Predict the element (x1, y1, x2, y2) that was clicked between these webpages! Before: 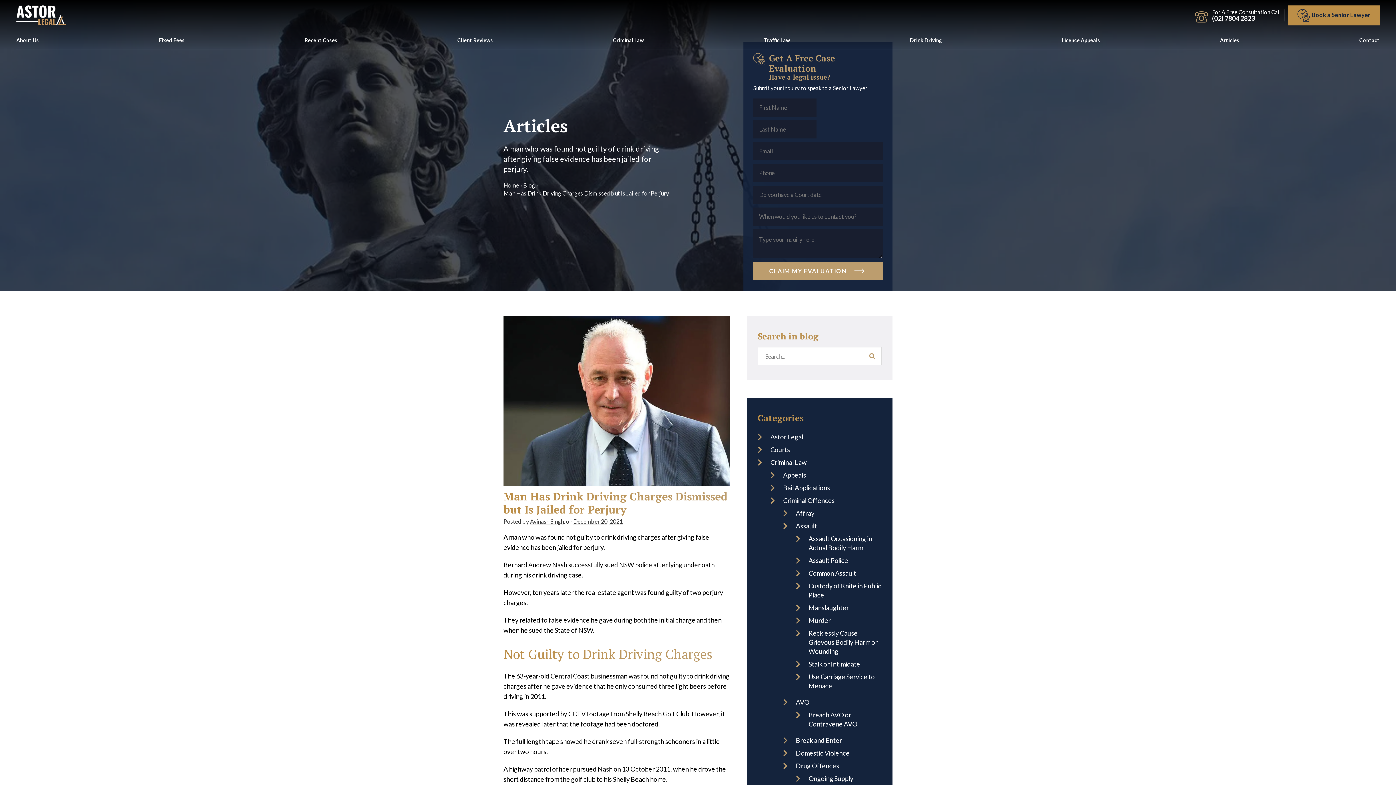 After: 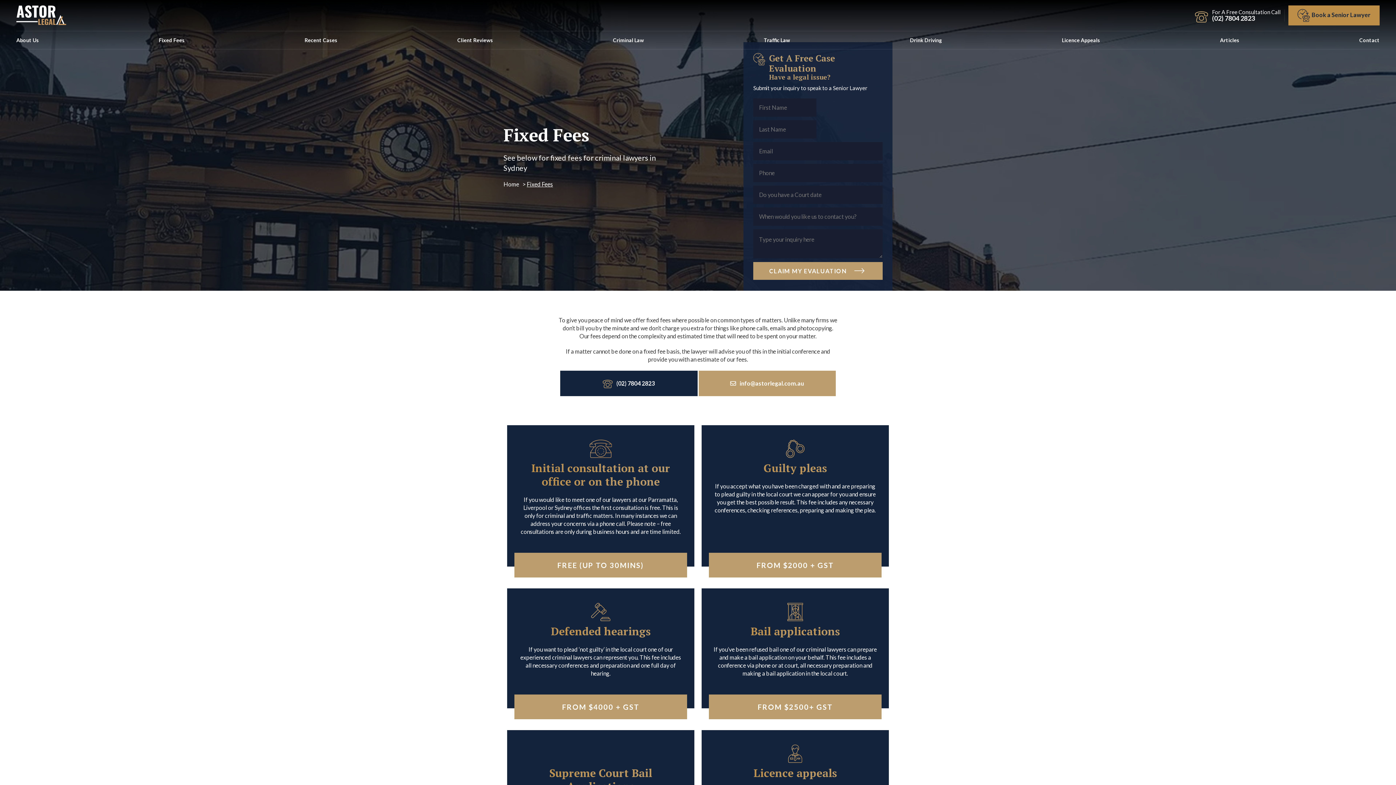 Action: label: Fixed Fees bbox: (158, 31, 184, 49)